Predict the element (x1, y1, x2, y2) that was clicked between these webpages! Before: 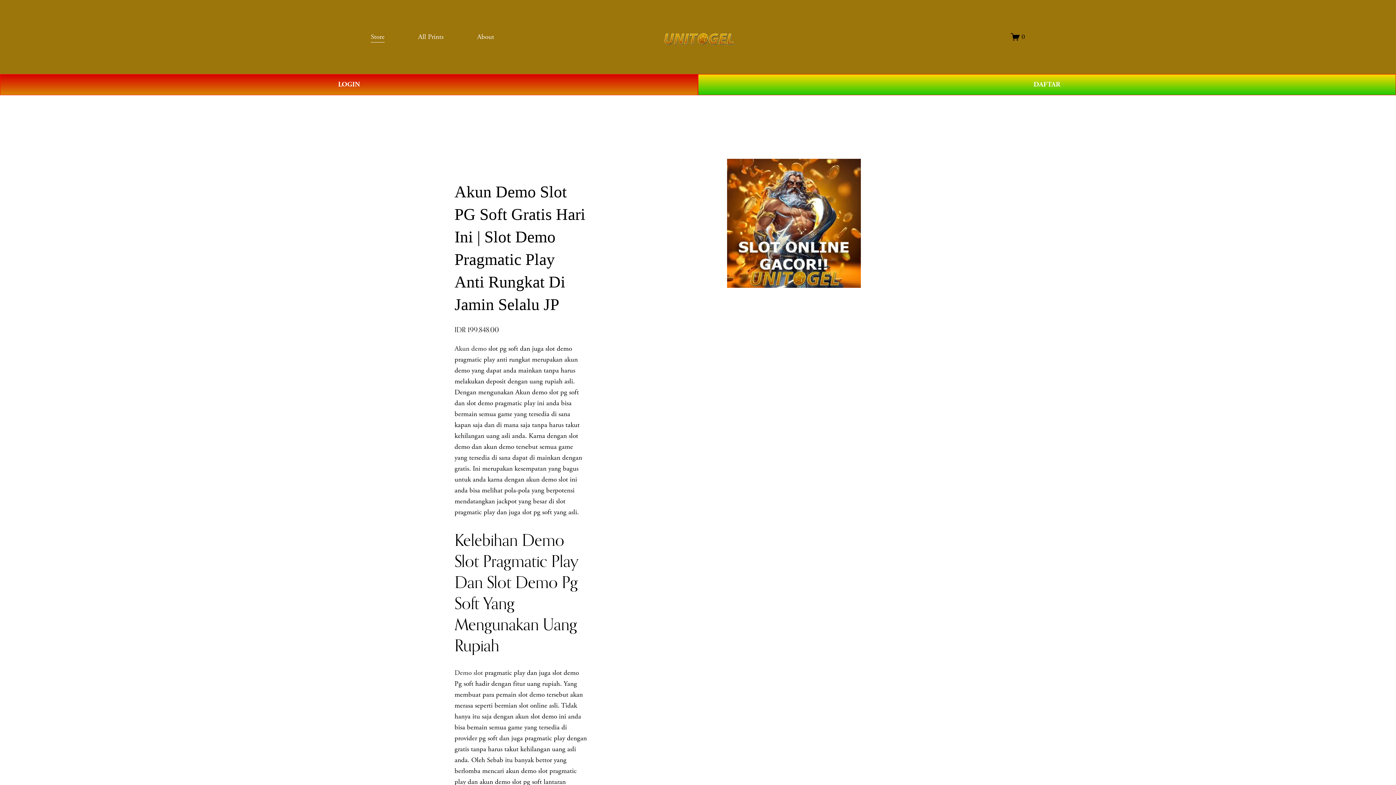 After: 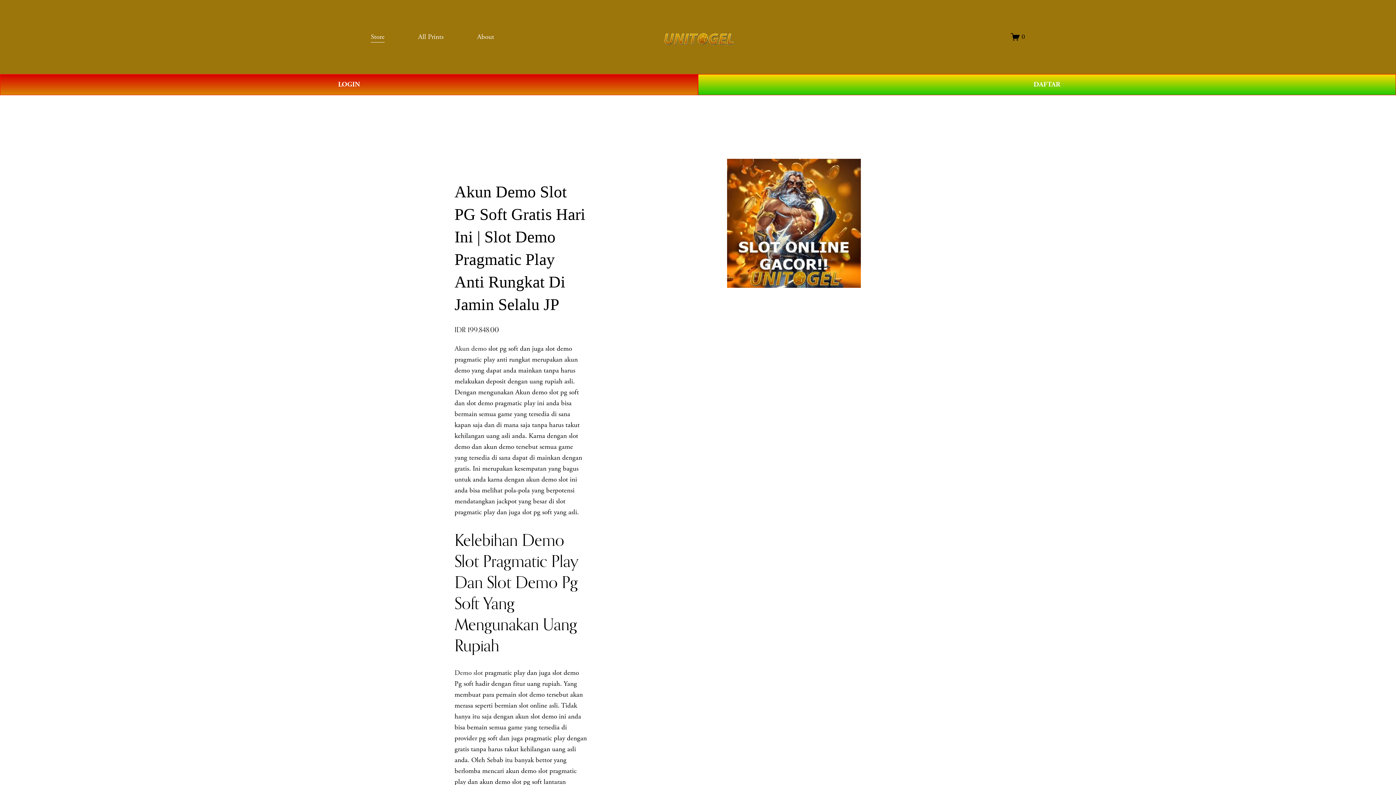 Action: bbox: (370, 30, 384, 43) label: Store